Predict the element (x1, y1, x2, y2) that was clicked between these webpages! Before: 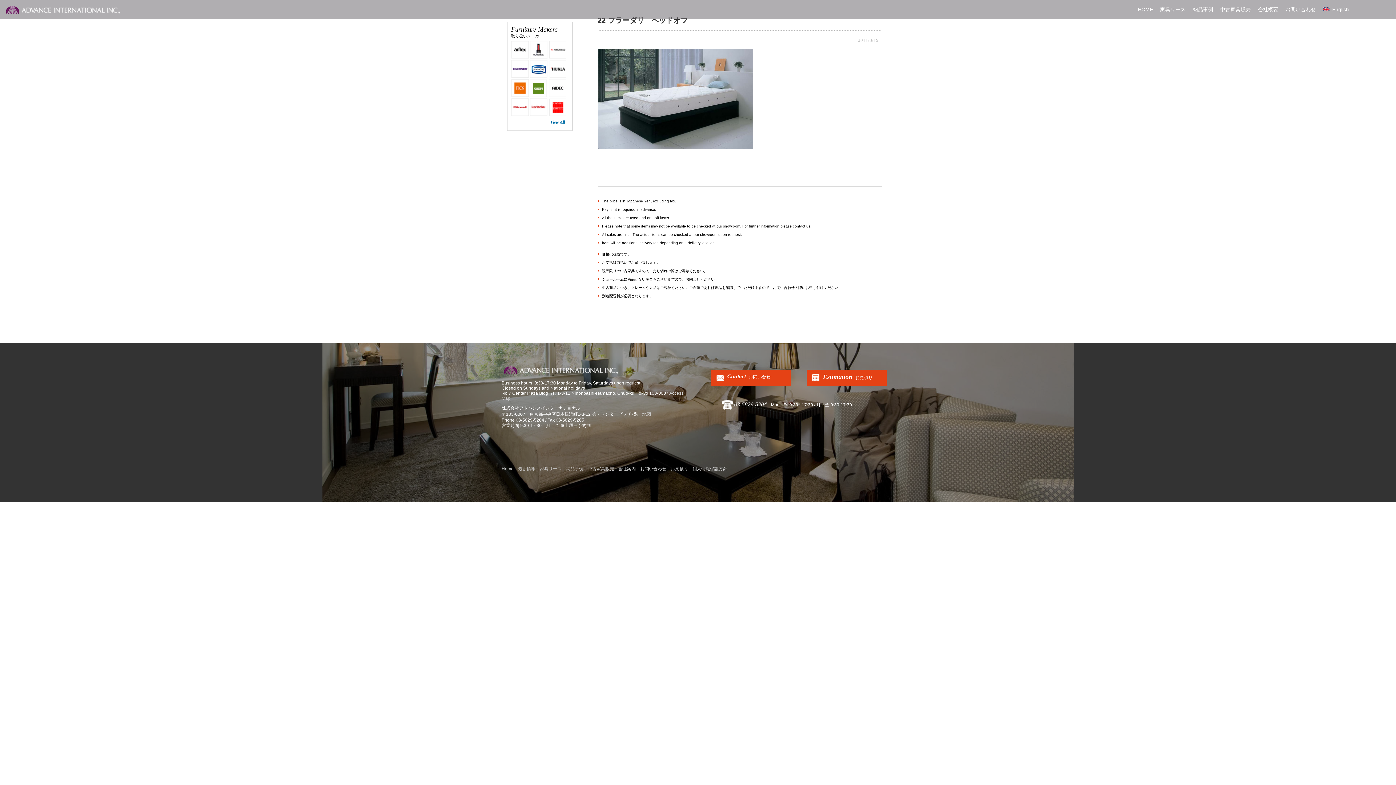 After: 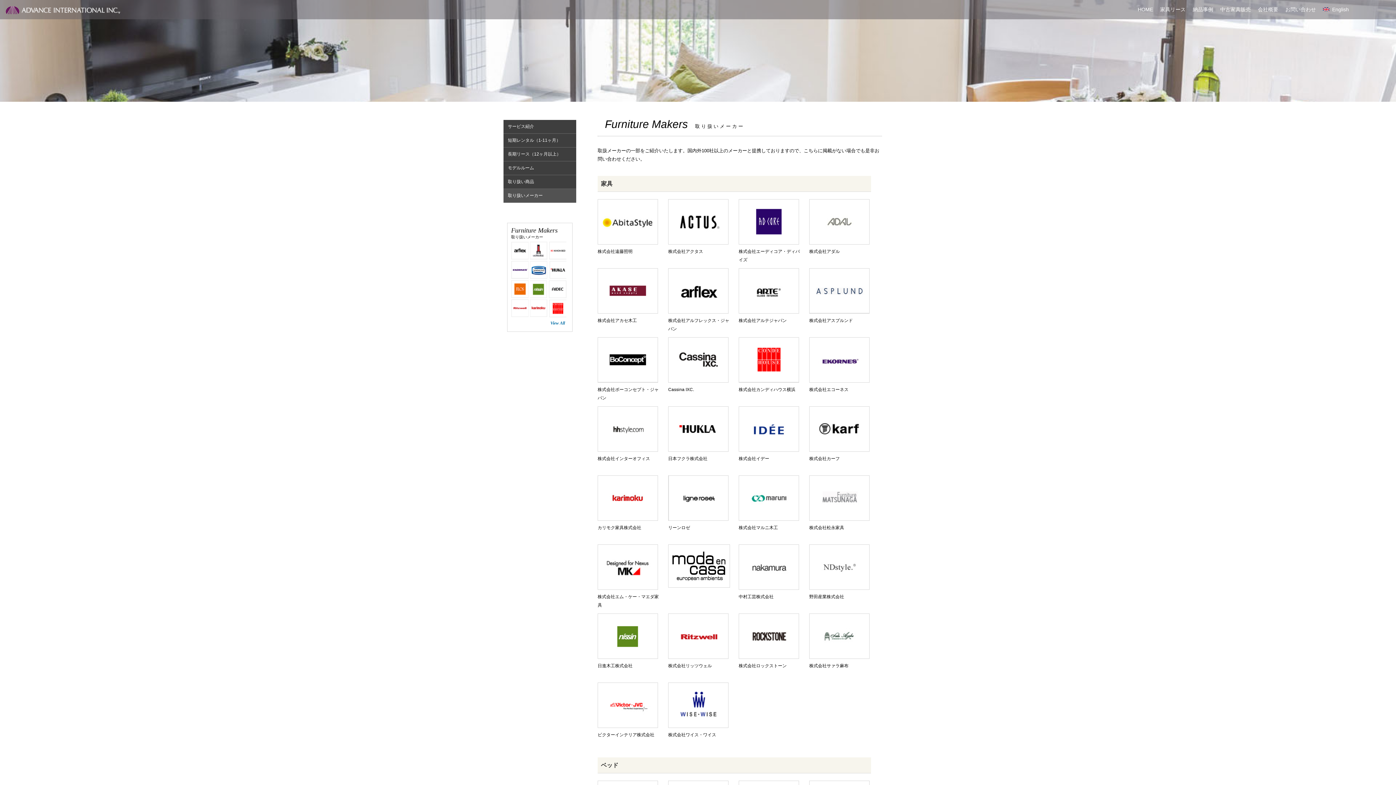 Action: bbox: (530, 92, 547, 98)